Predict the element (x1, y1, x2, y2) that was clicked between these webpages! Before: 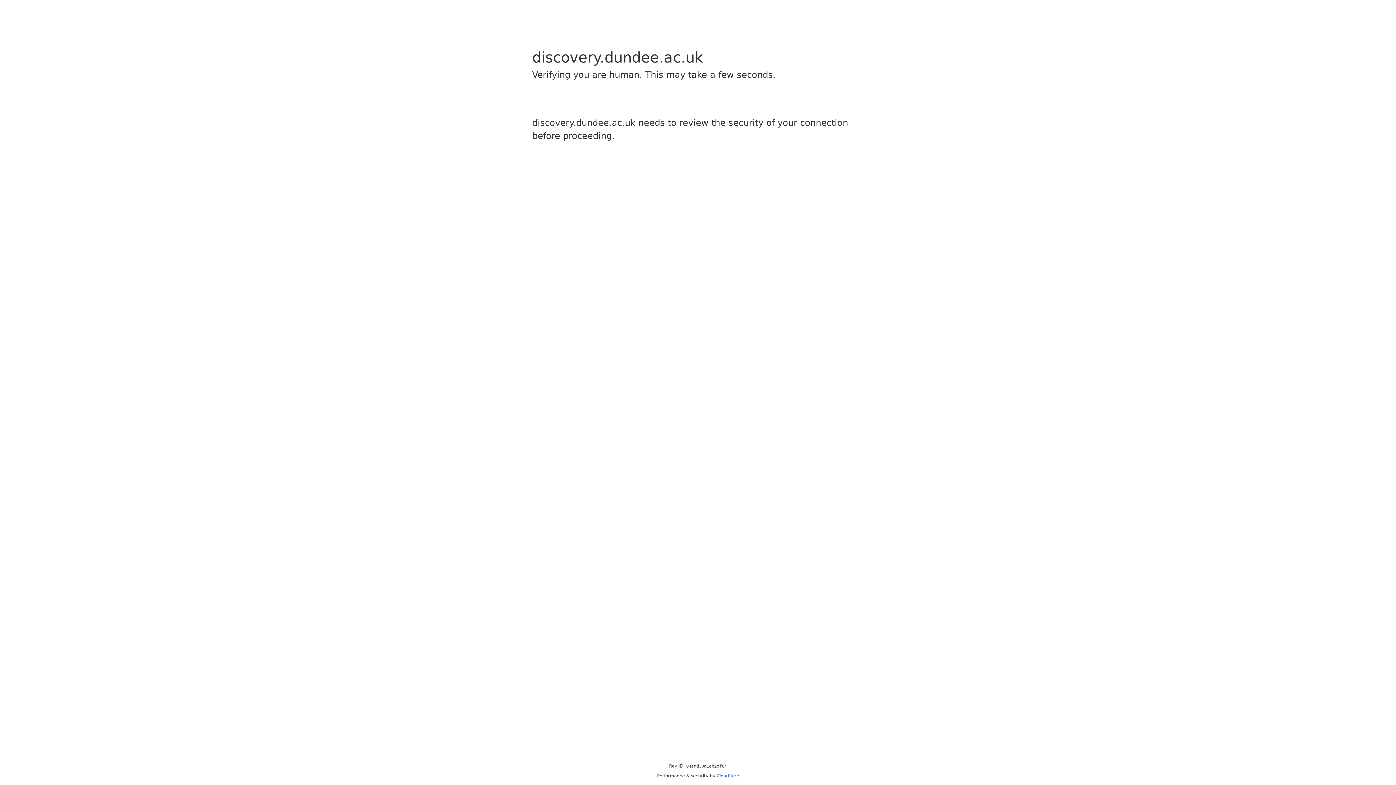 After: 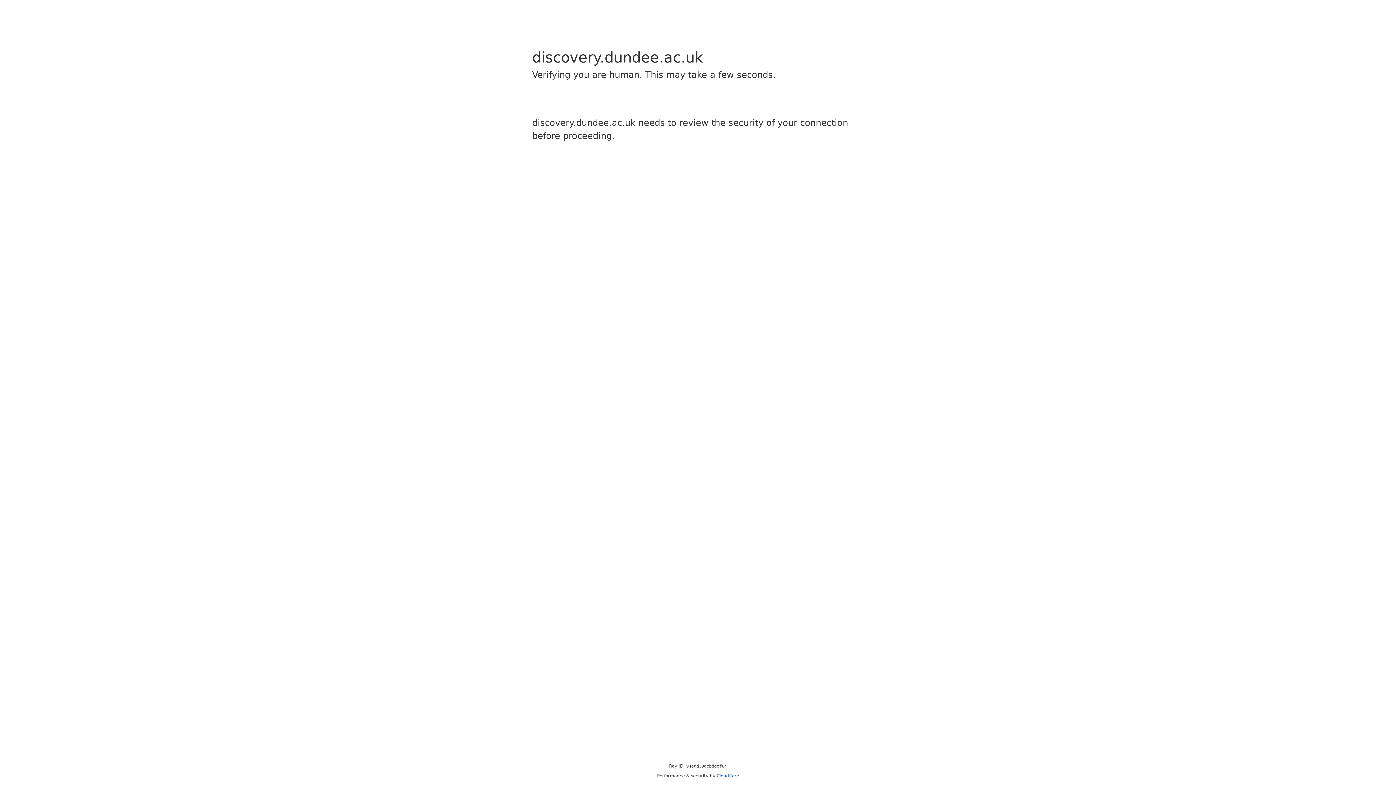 Action: label: Cloudflare bbox: (716, 773, 739, 778)